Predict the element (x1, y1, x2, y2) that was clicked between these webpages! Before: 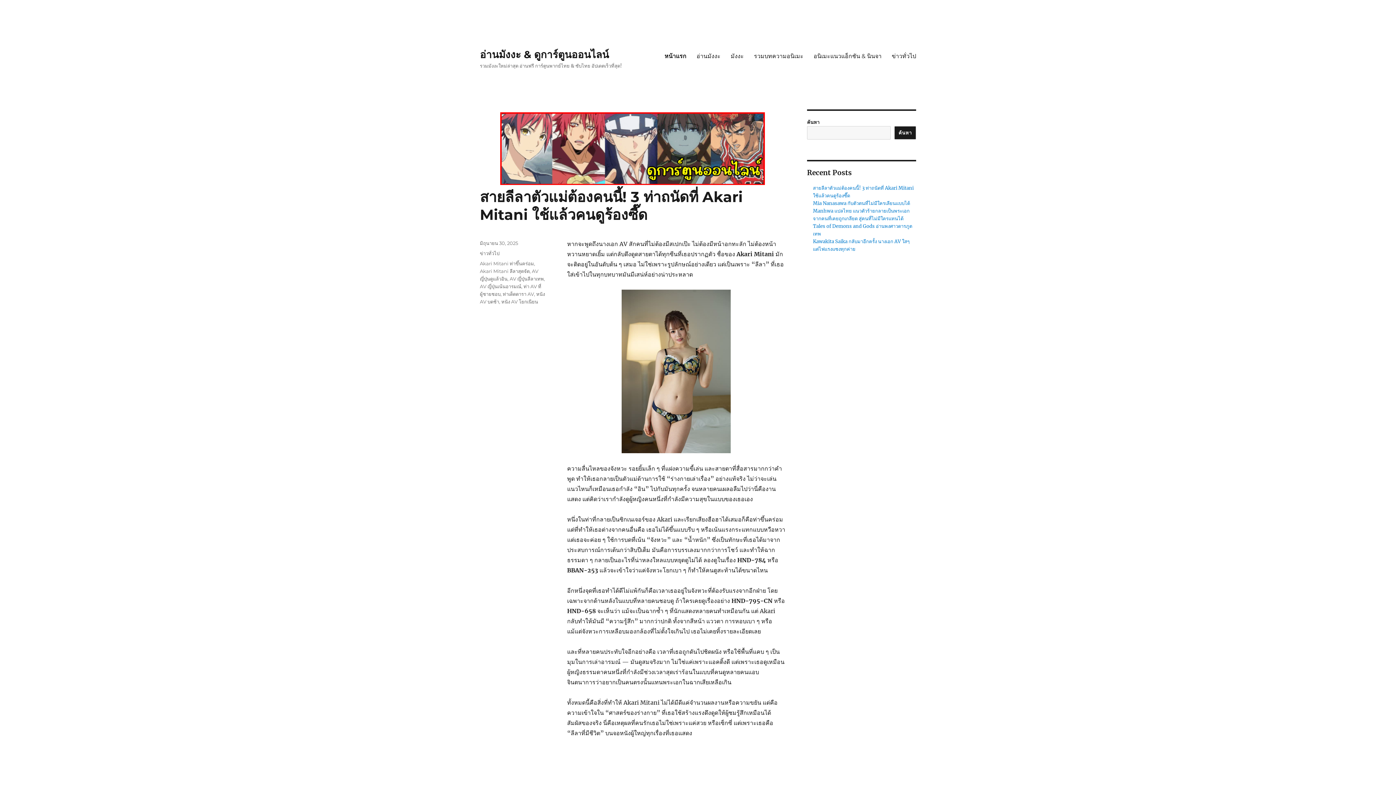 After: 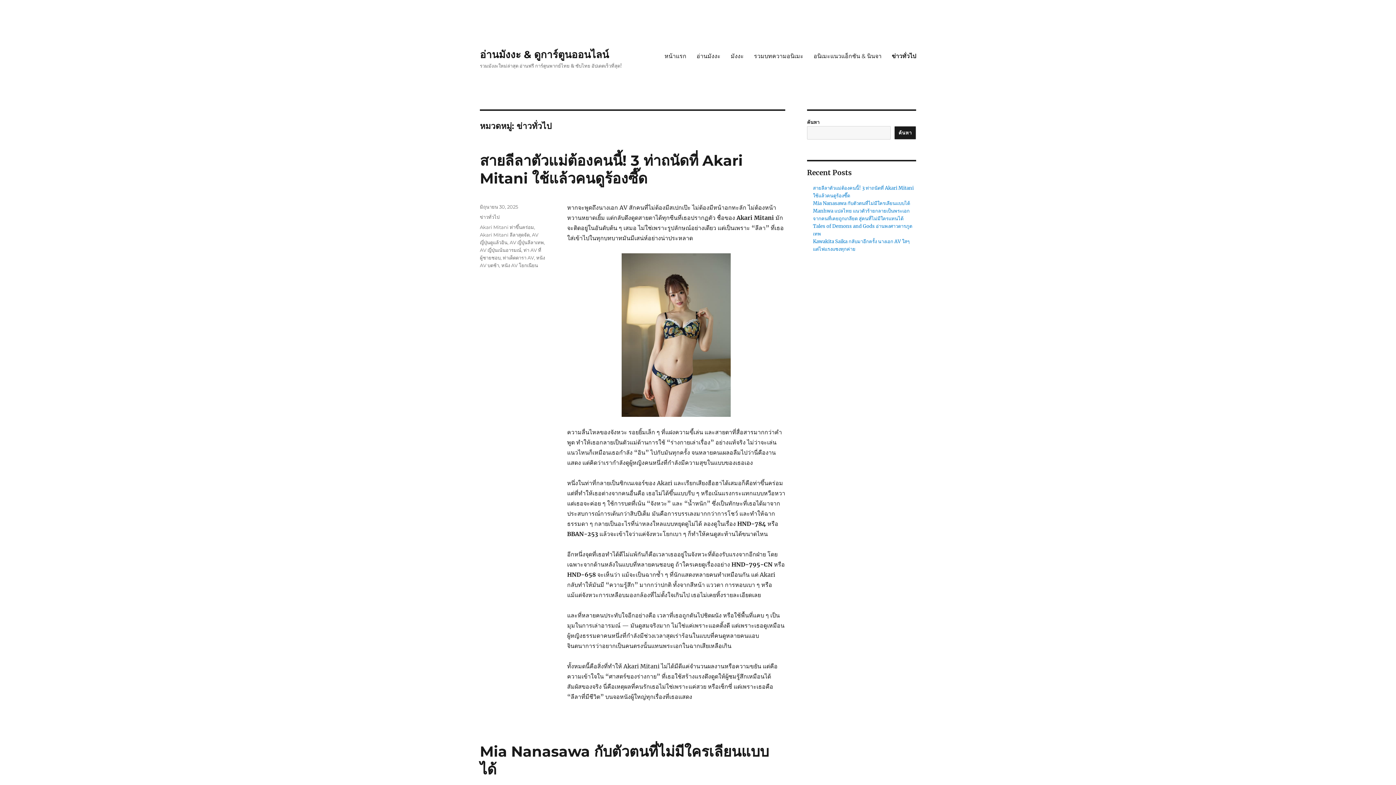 Action: bbox: (886, 48, 921, 63) label: ข่าวทั่วไป